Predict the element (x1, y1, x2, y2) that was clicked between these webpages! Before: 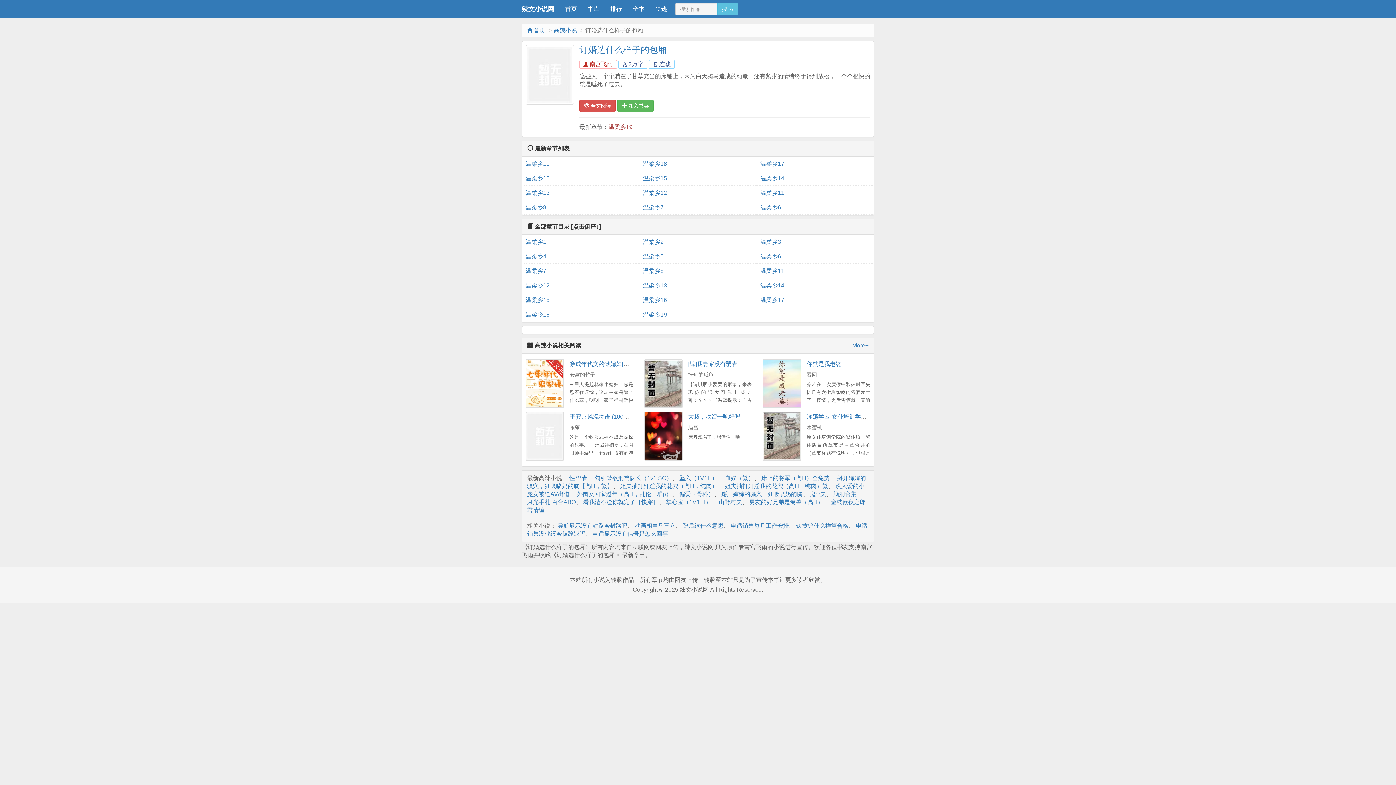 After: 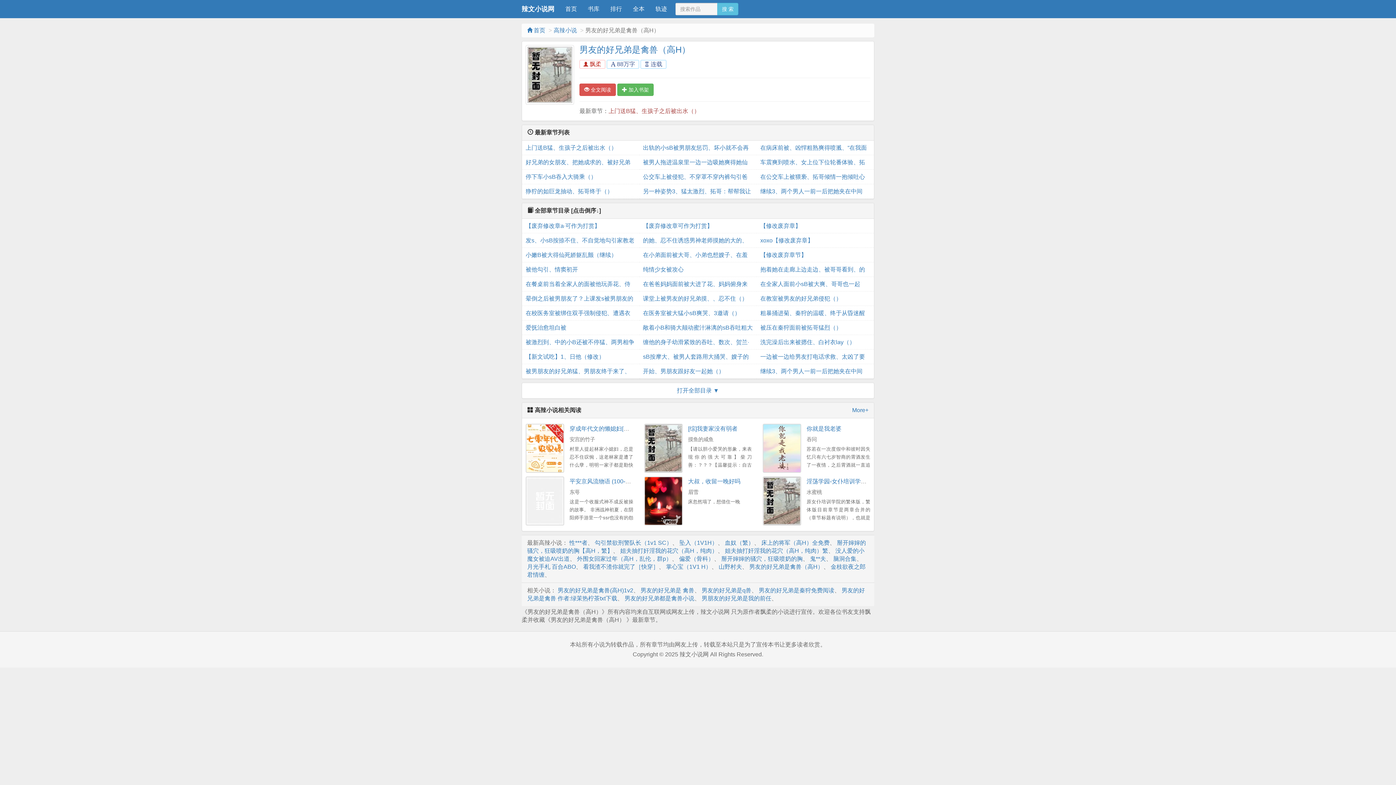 Action: label: 男友的好兄弟是禽兽（高H） bbox: (749, 499, 823, 505)